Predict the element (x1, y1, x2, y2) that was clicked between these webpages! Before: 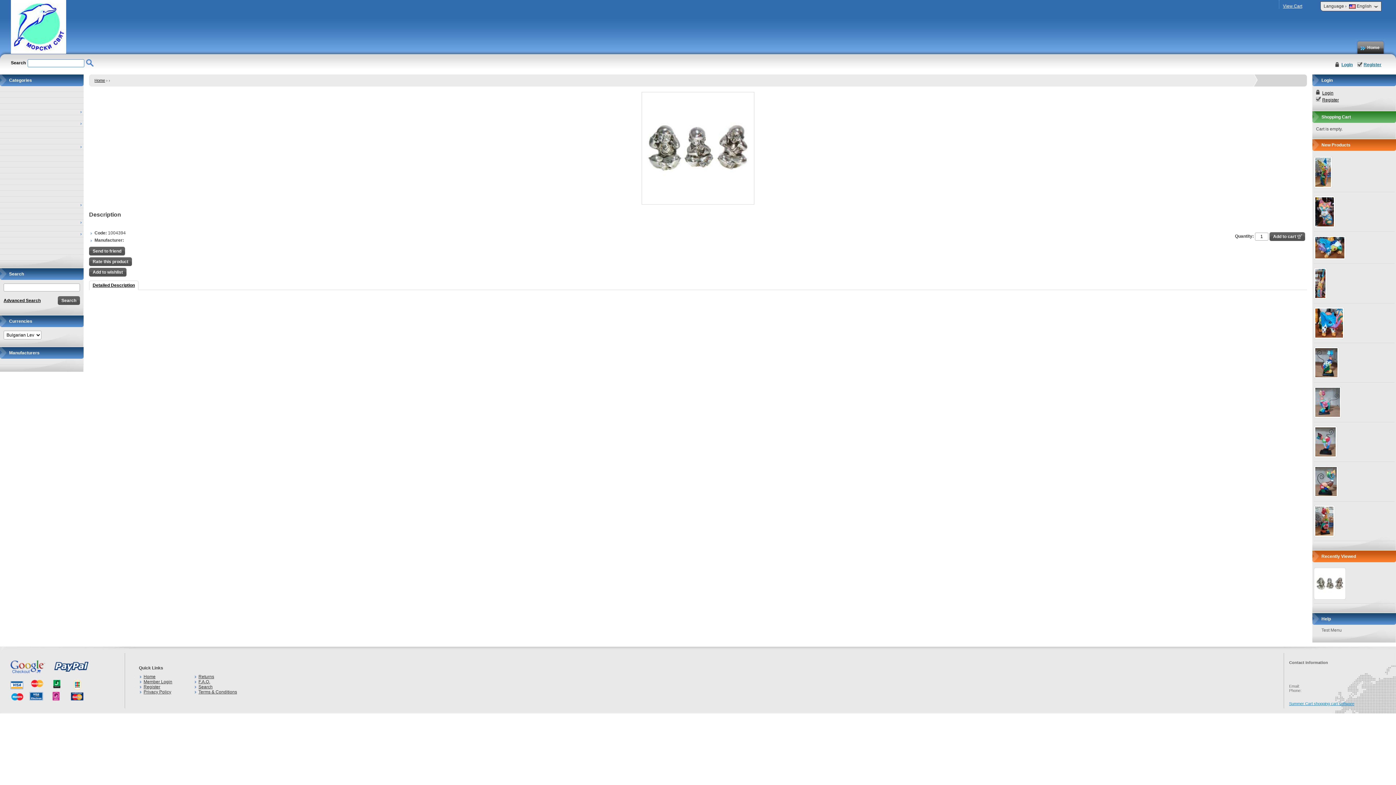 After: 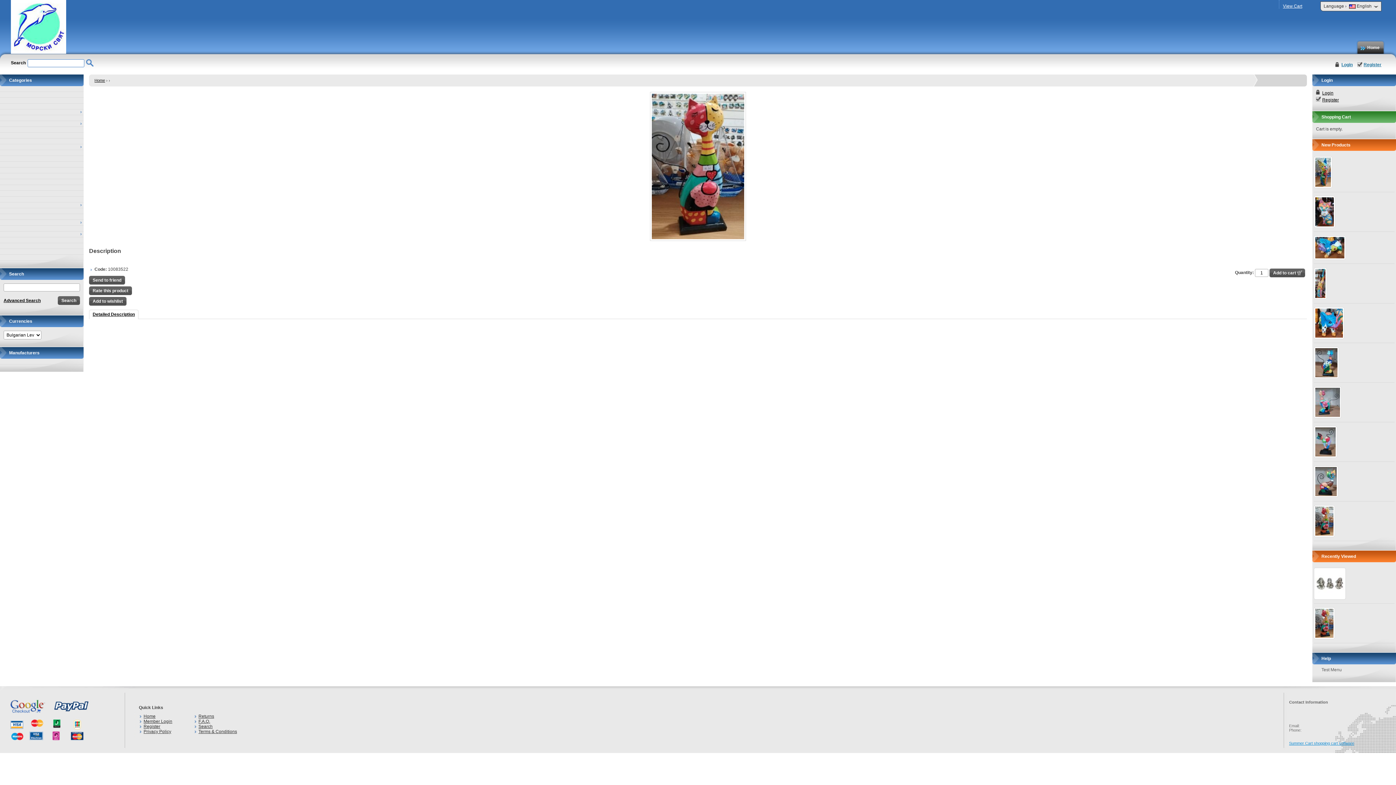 Action: bbox: (1314, 505, 1335, 537)